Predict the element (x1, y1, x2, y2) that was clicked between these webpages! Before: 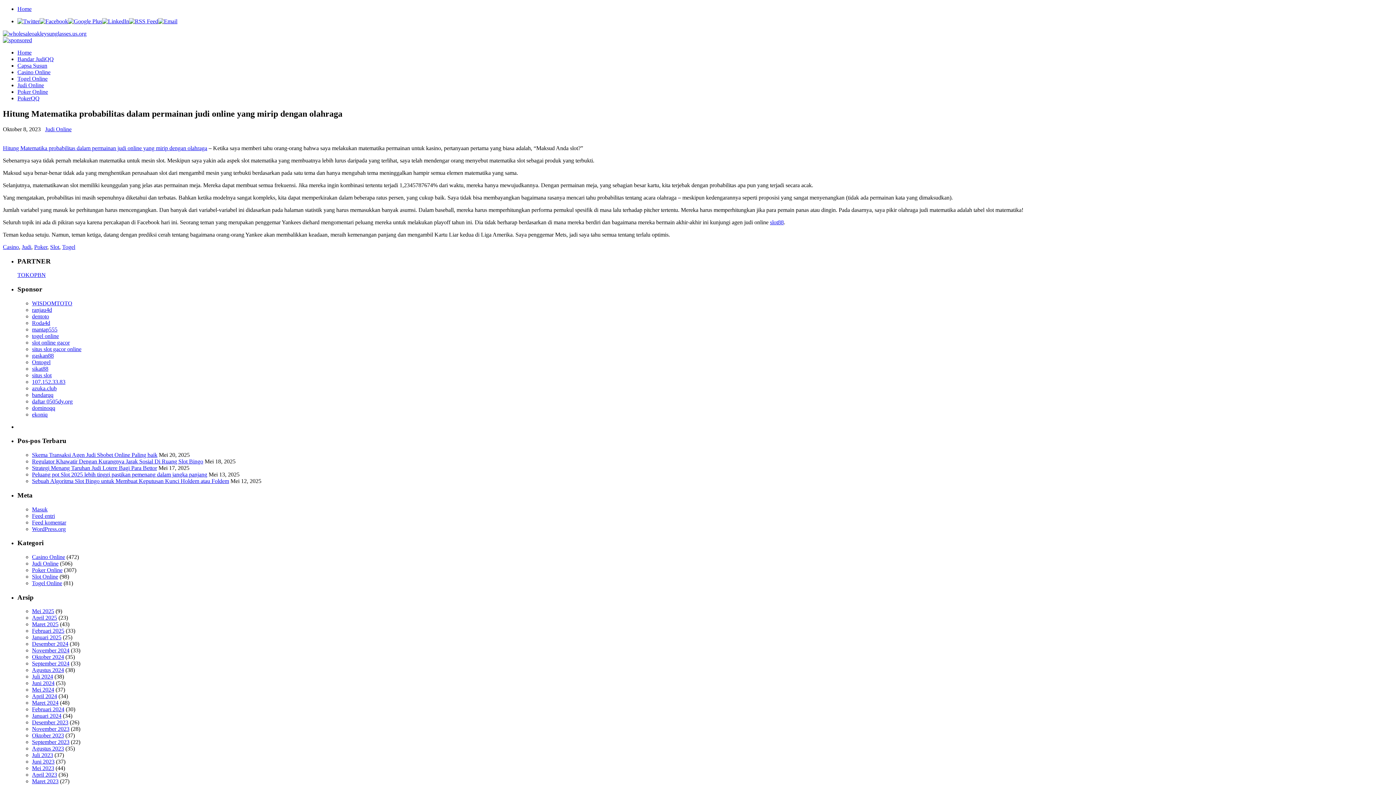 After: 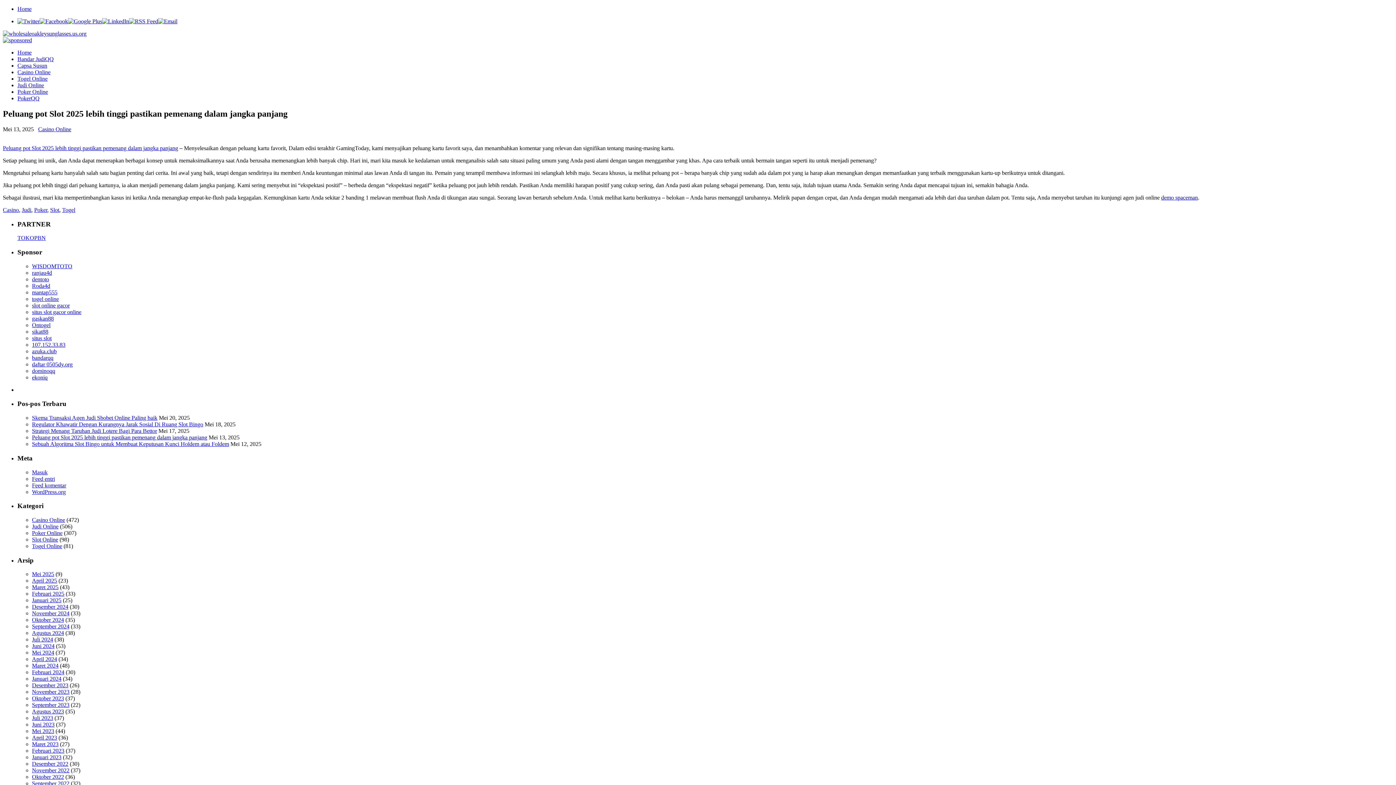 Action: bbox: (32, 471, 207, 477) label: Peluang pot Slot 2025 lebih tinggi pastikan pemenang dalam jangka panjang